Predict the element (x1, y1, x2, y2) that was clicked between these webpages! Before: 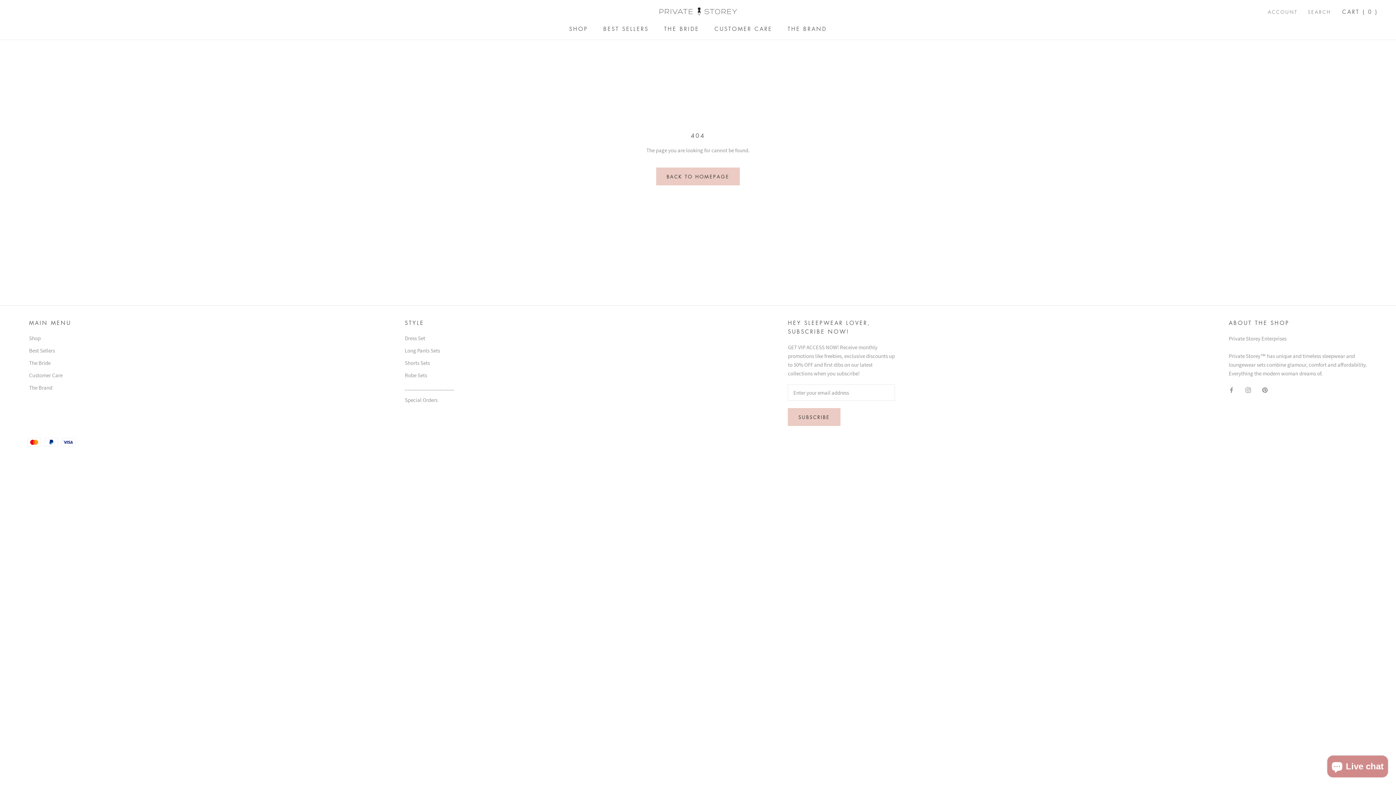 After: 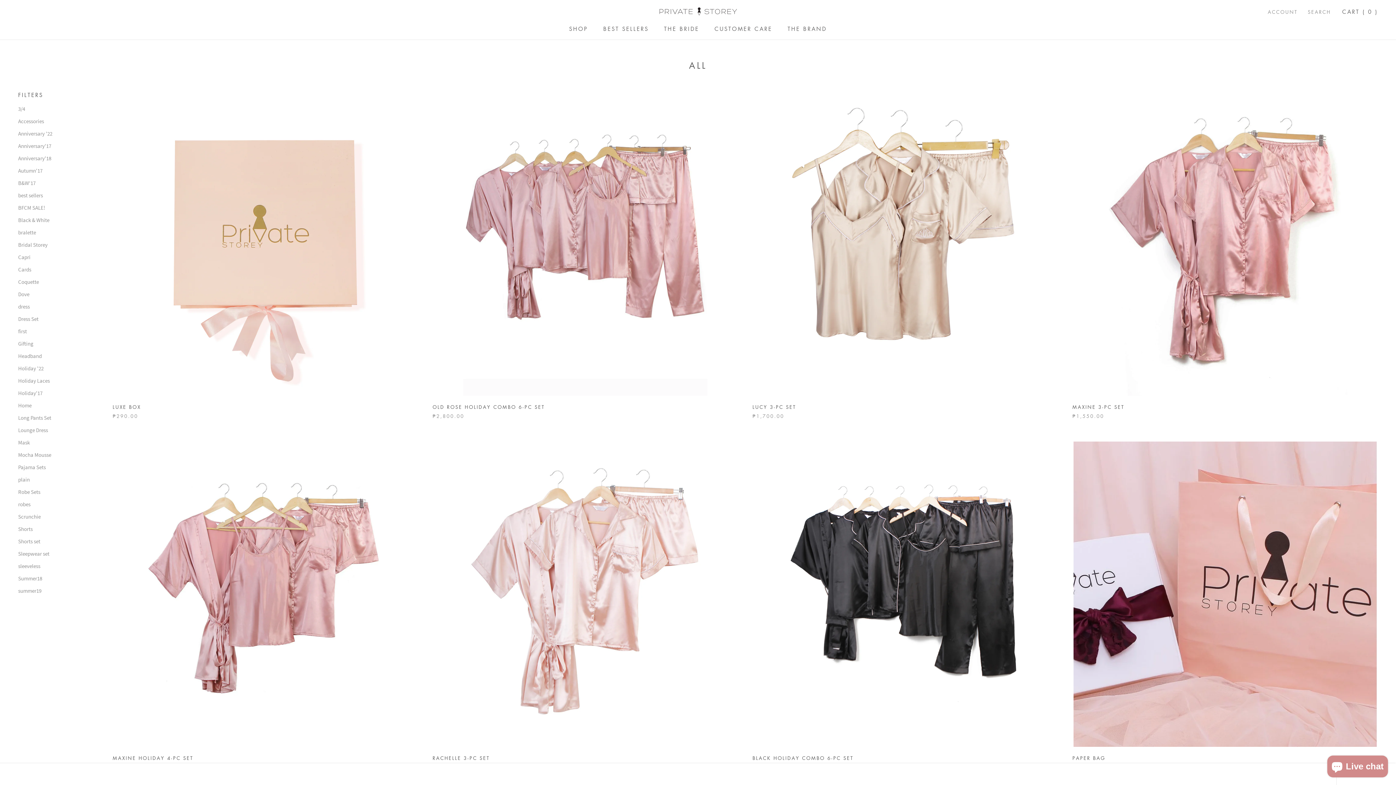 Action: label: SHOP
SHOP bbox: (569, 25, 588, 32)